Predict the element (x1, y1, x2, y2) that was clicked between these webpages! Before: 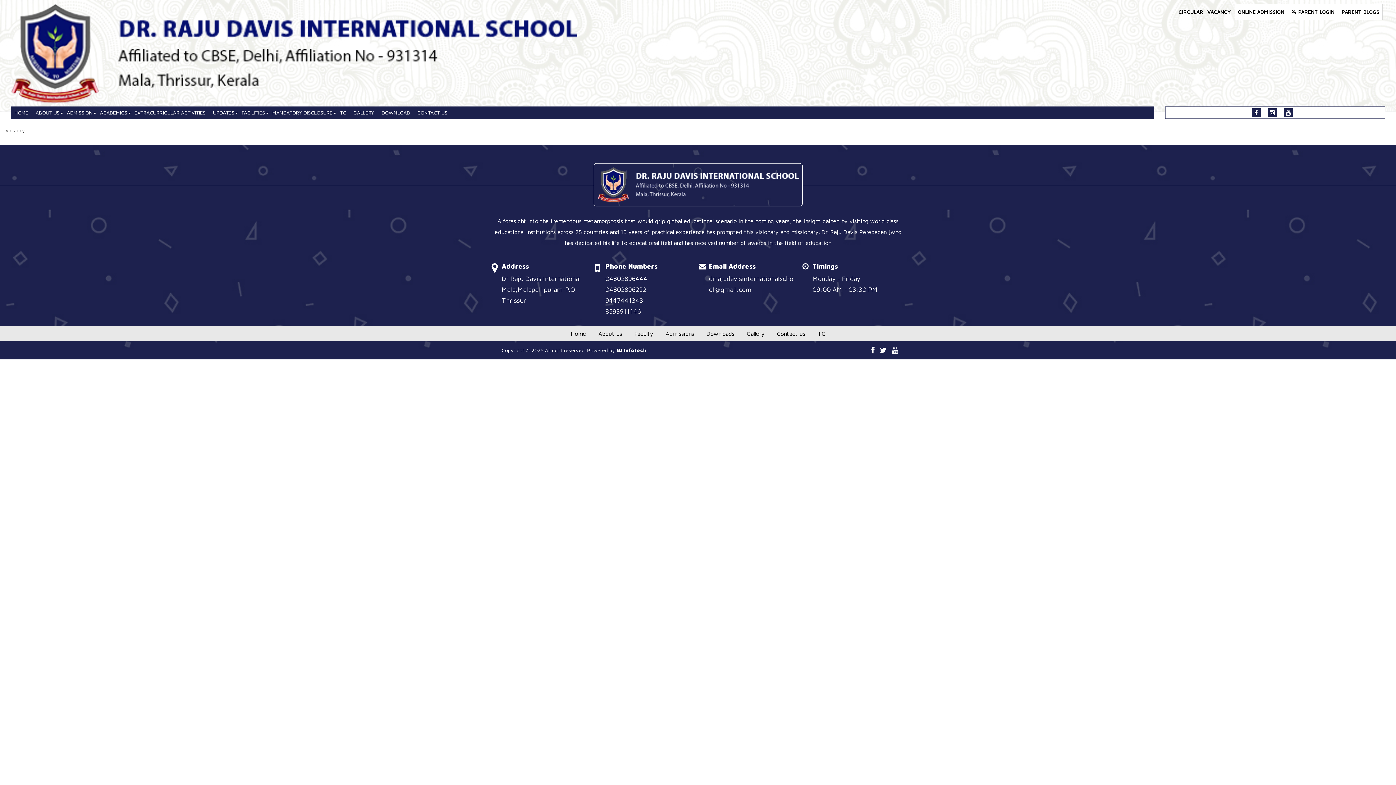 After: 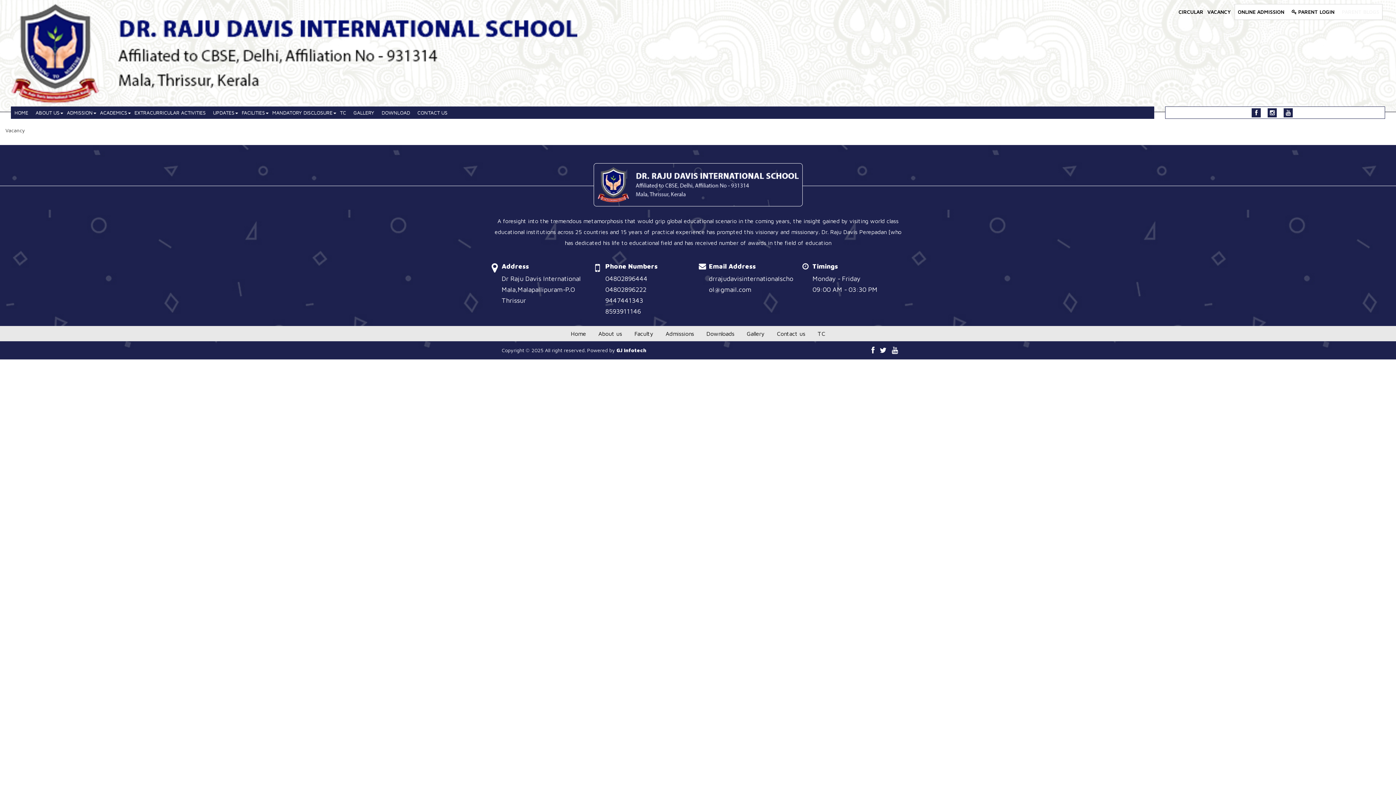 Action: bbox: (878, 343, 888, 357)